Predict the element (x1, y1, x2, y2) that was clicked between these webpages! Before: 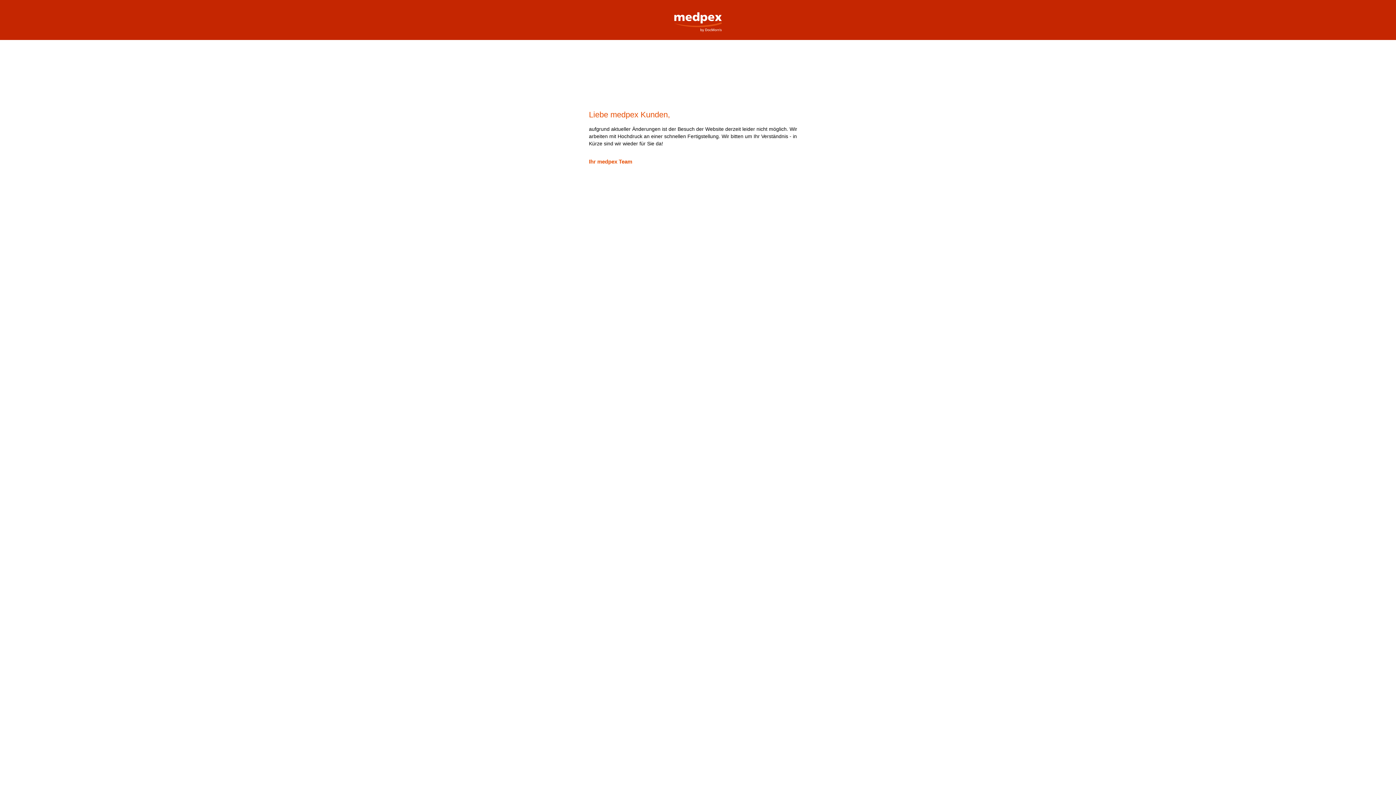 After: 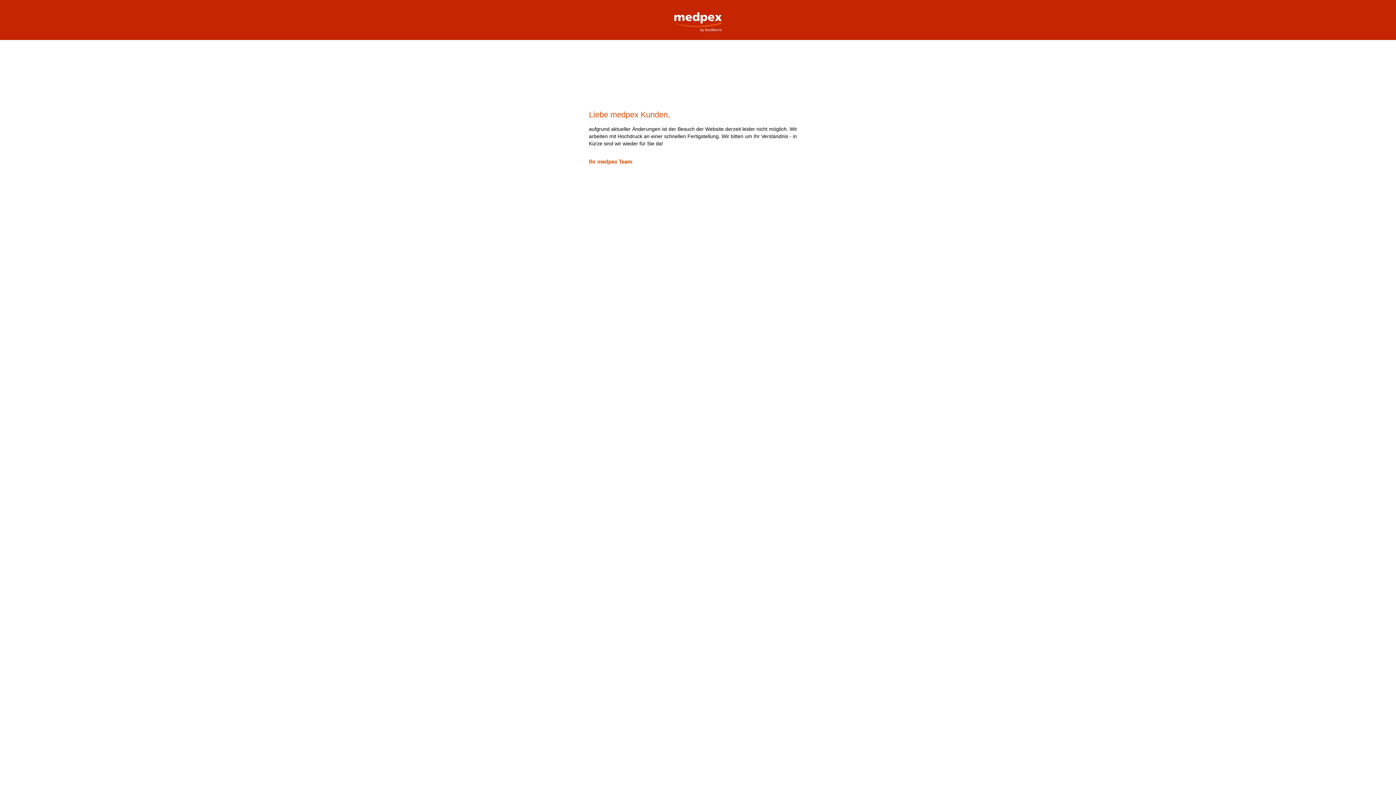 Action: label: medpex Versandapotheke bbox: (669, 0, 727, 32)